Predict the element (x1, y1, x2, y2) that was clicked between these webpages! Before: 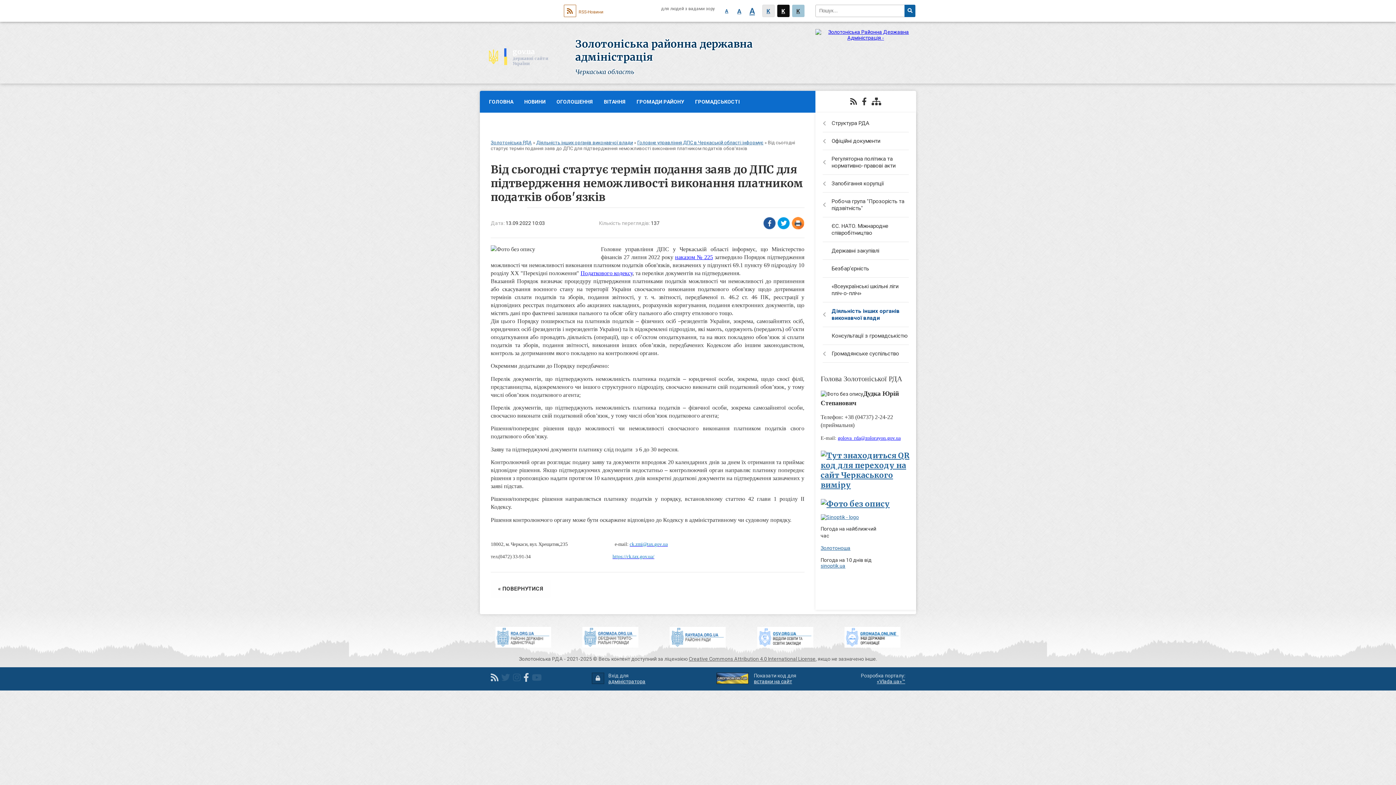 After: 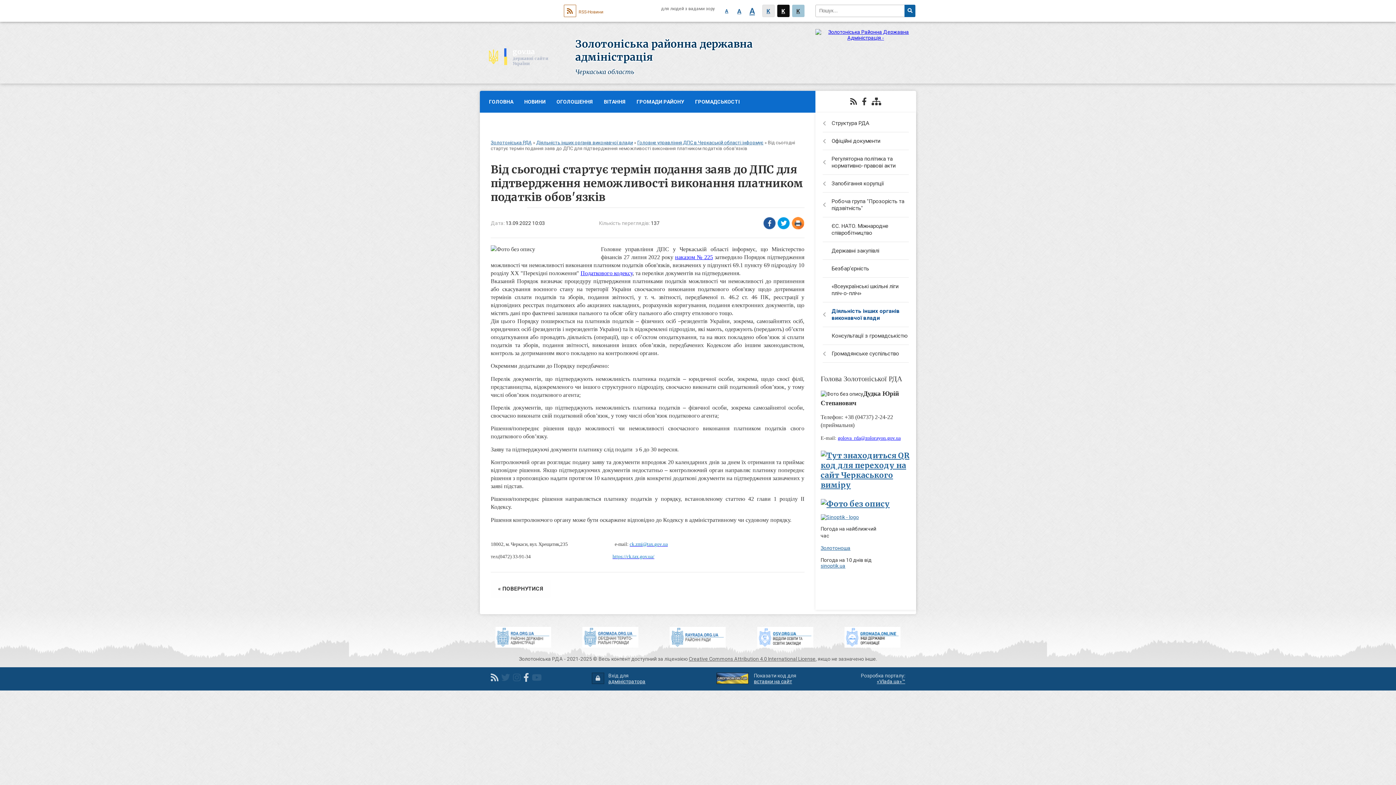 Action: bbox: (757, 627, 813, 649)